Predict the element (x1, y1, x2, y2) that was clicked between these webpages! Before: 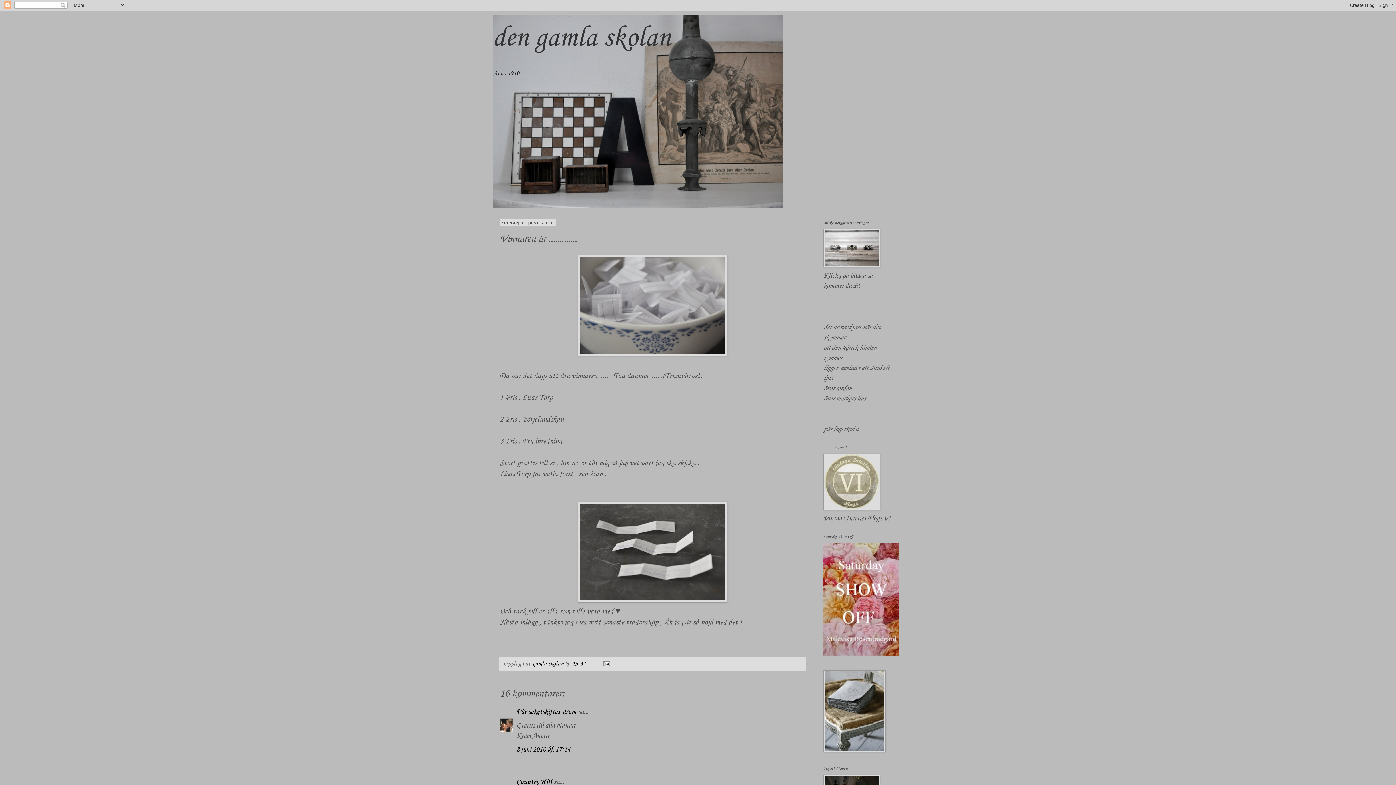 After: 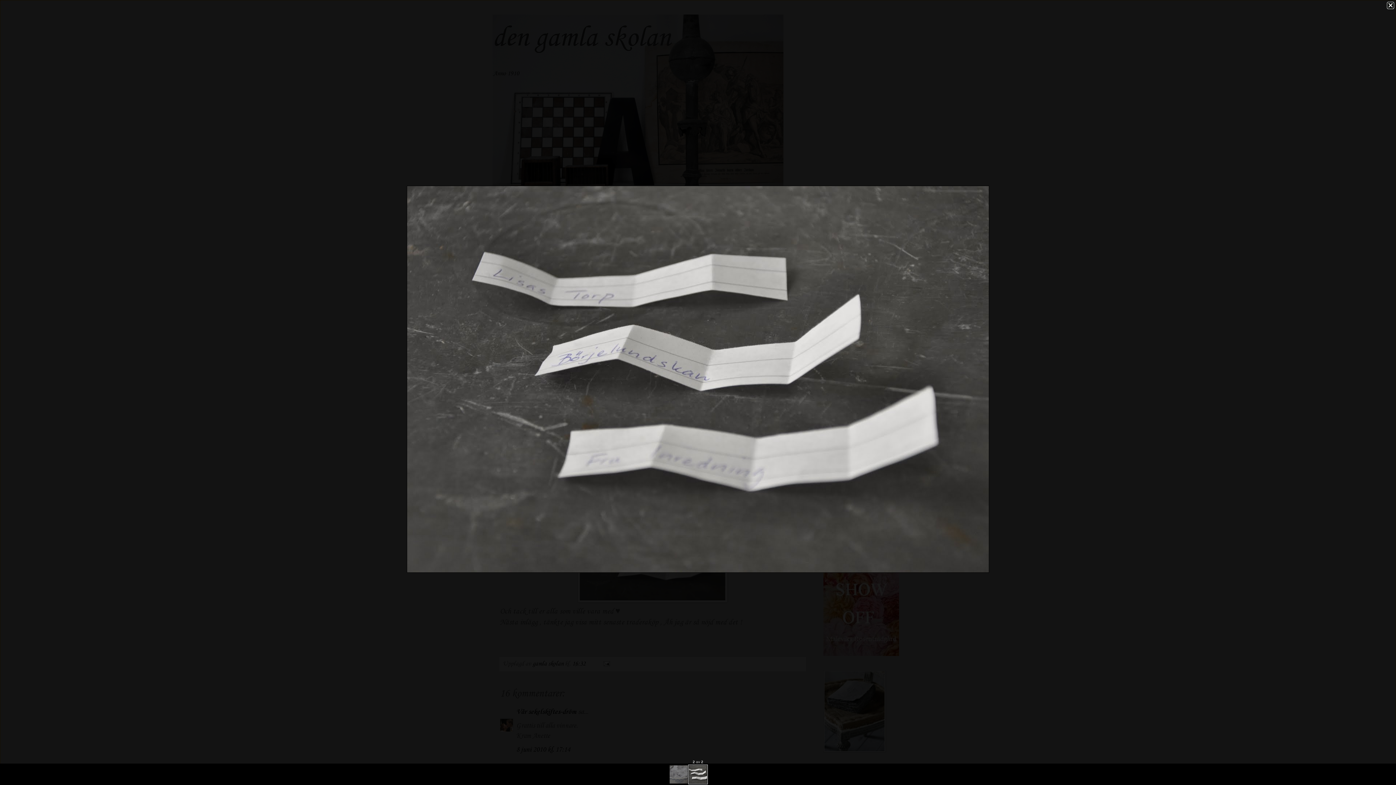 Action: bbox: (500, 501, 805, 602)